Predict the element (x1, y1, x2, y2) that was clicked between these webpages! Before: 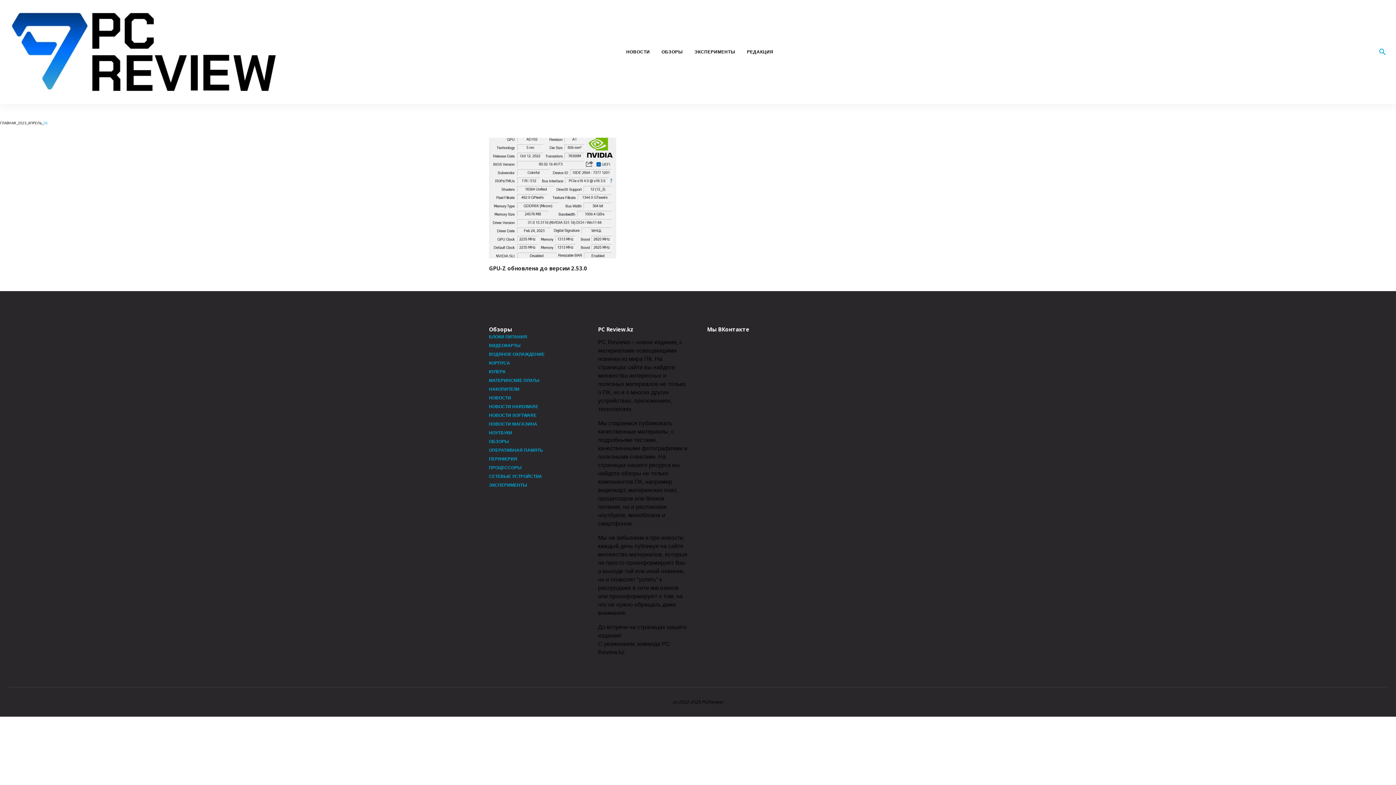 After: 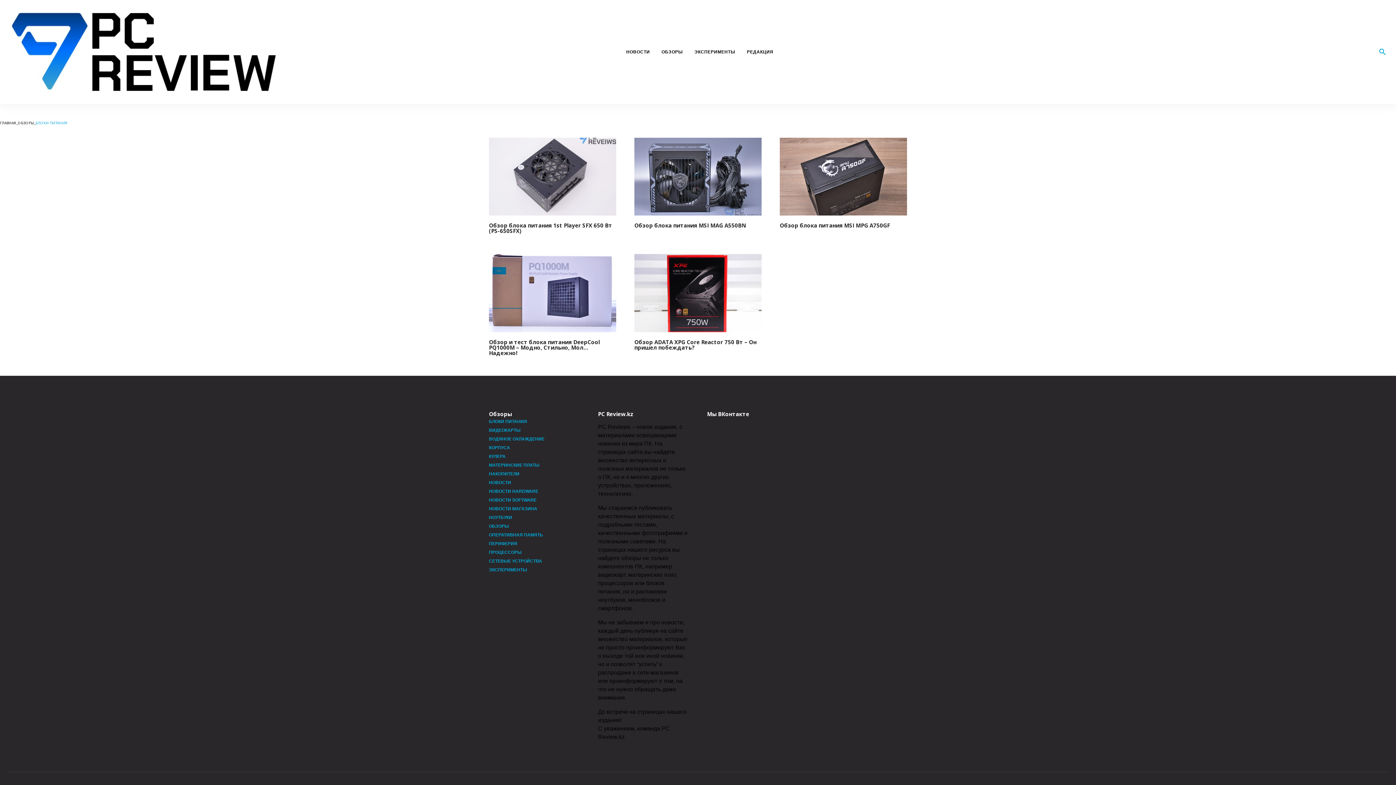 Action: label: БЛОКИ ПИТАНИЯ bbox: (489, 334, 527, 339)